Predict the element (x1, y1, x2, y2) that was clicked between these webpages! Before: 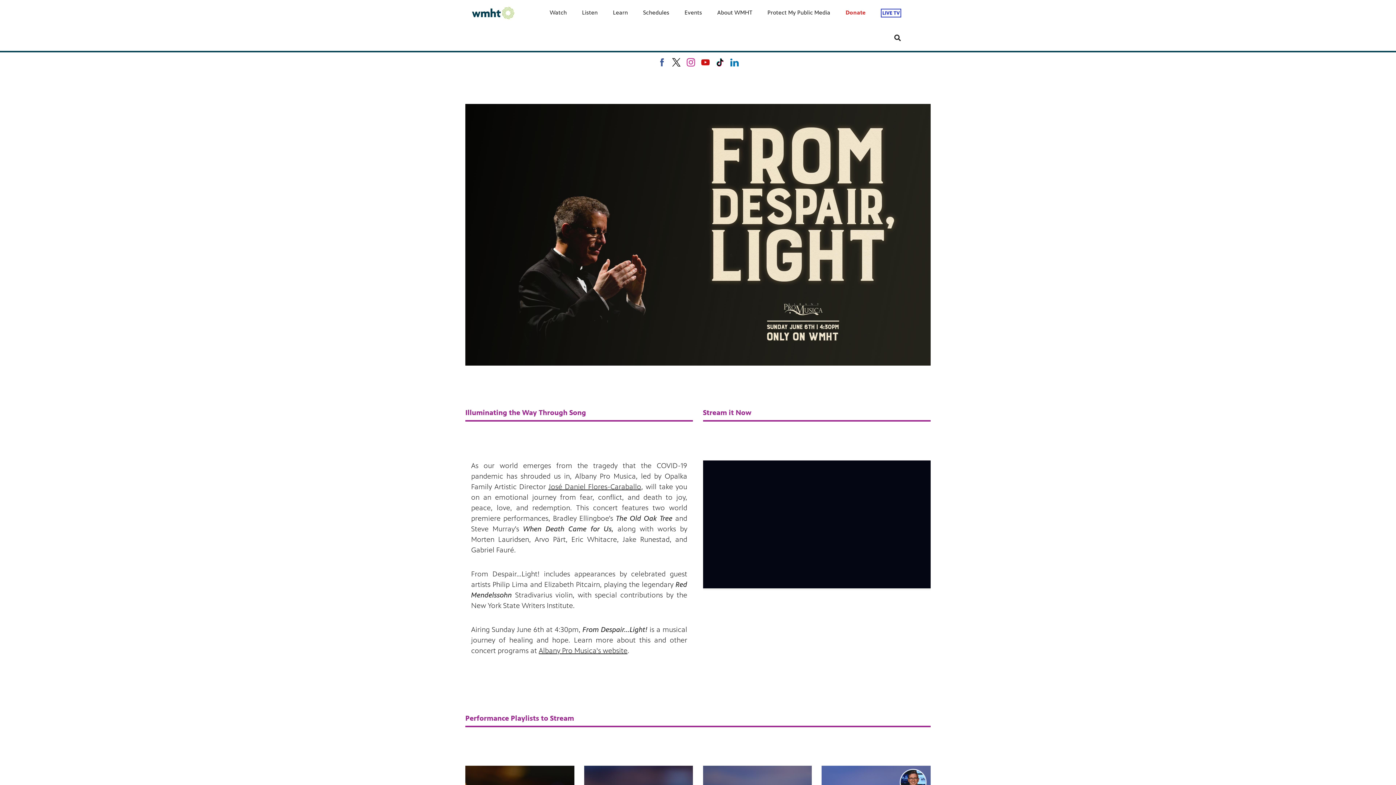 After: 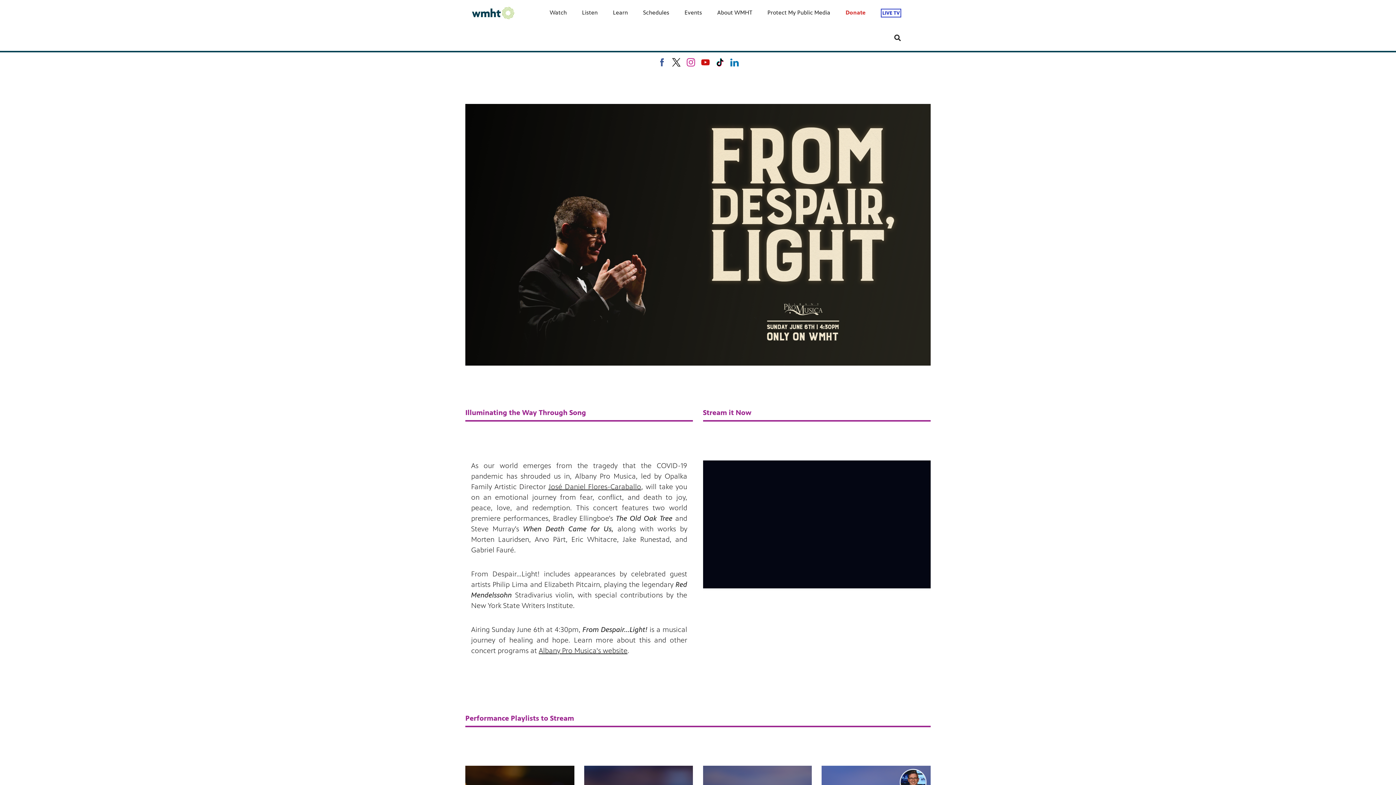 Action: bbox: (699, 56, 711, 68) label: you-tube link